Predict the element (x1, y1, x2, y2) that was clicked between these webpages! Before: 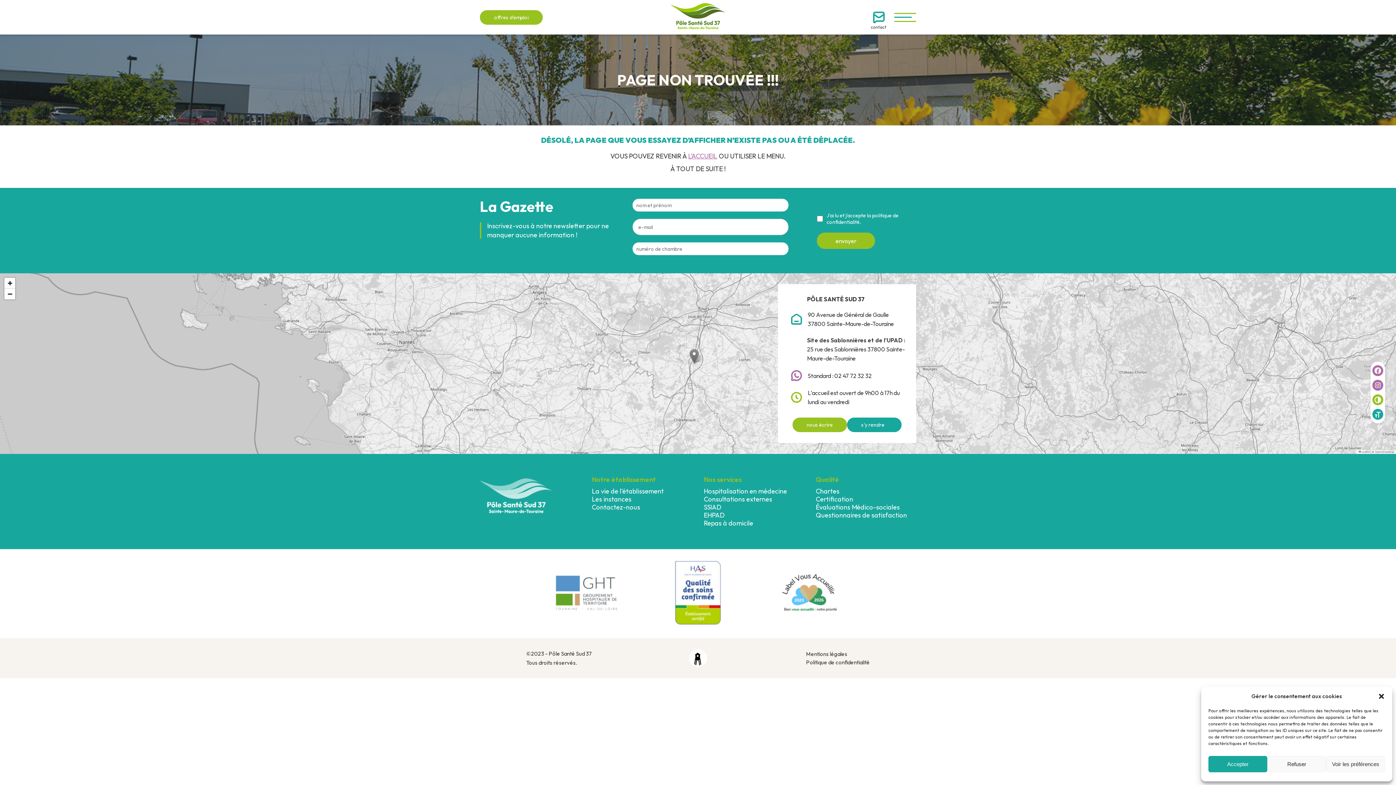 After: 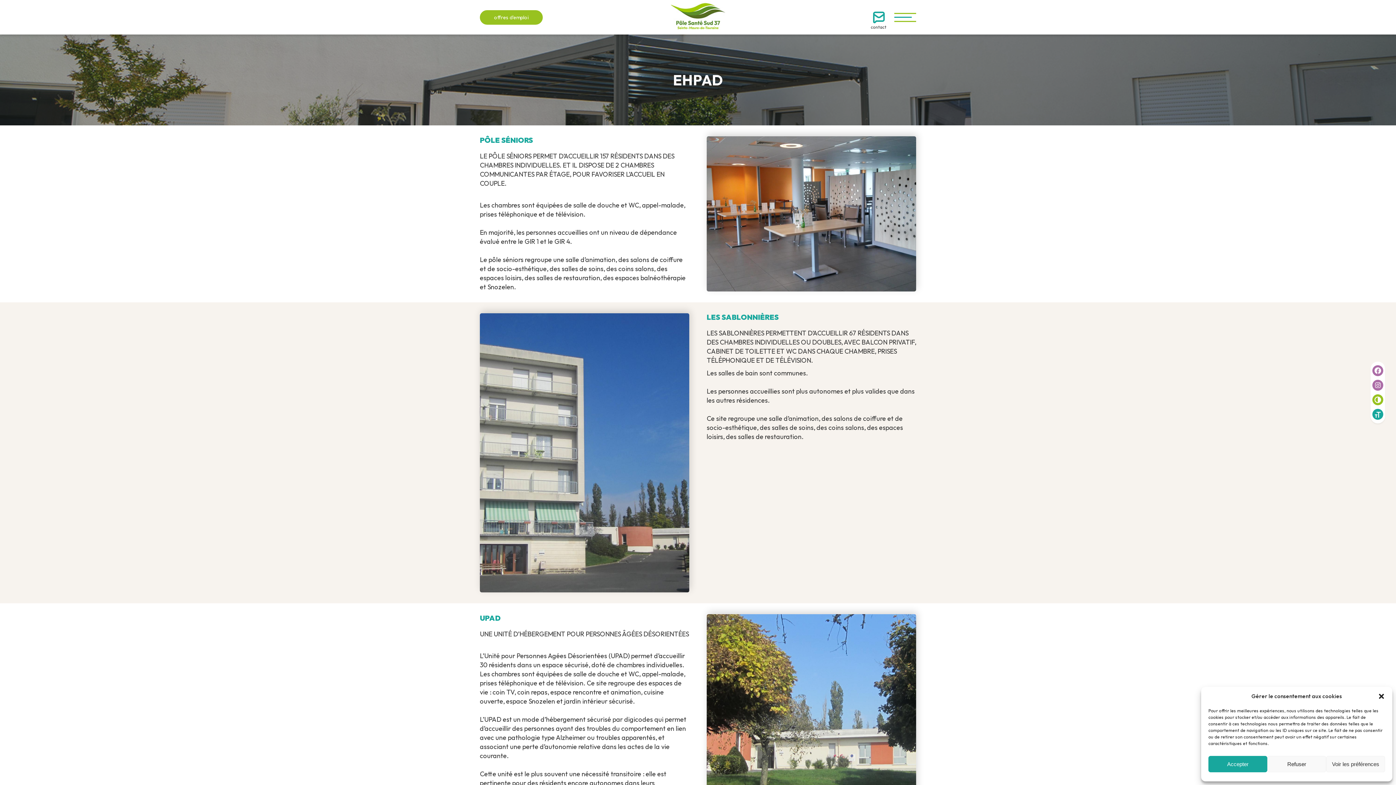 Action: label: EHPAD bbox: (704, 511, 724, 519)